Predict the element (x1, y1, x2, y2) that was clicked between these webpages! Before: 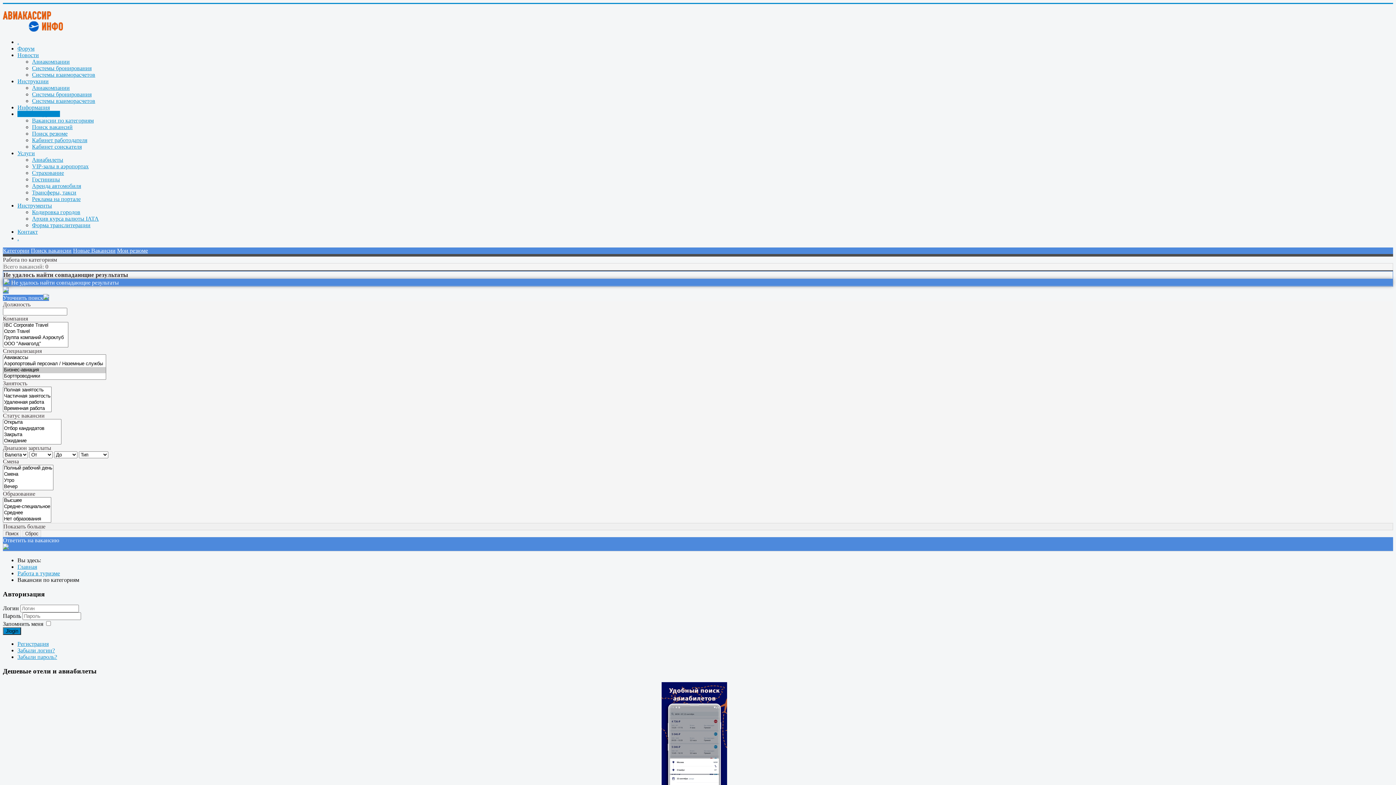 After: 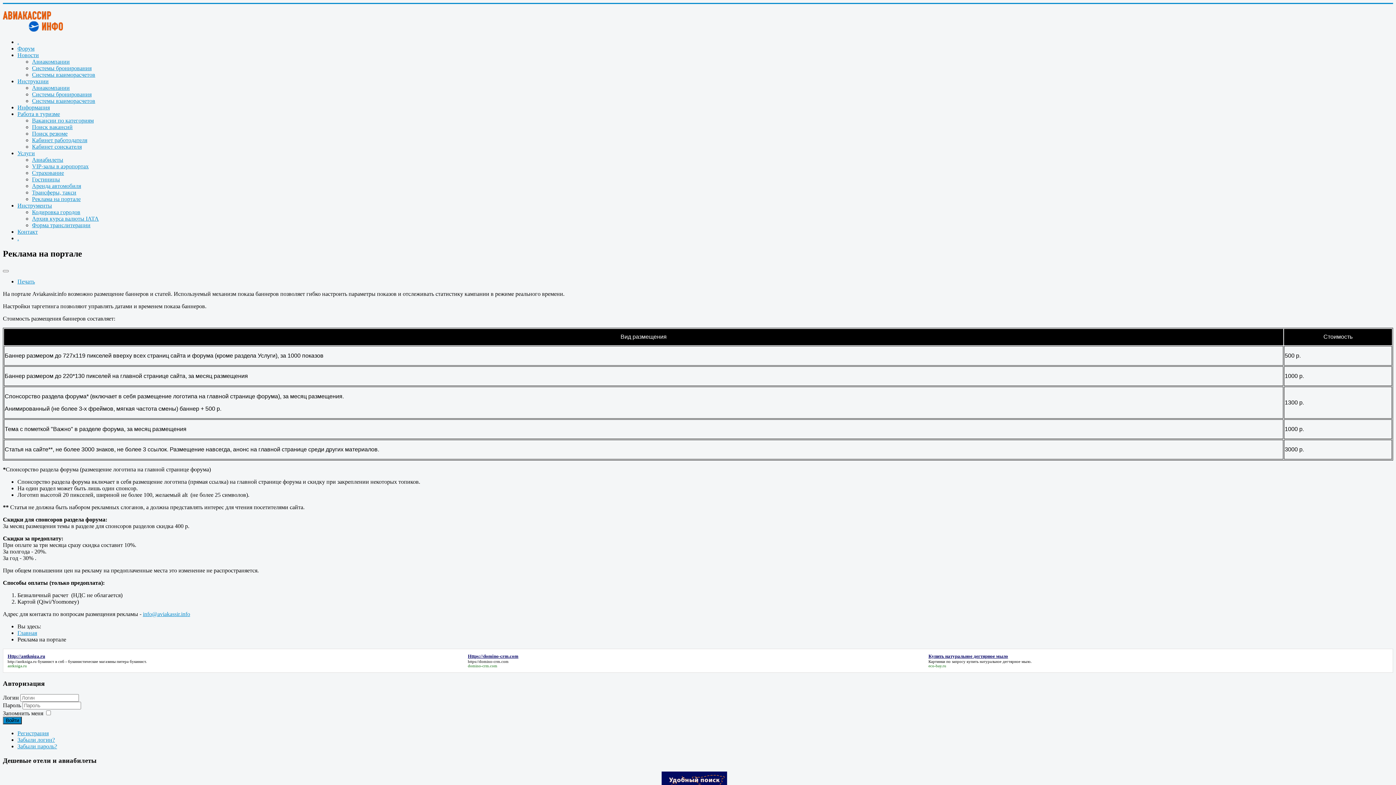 Action: label: Реклама на портале bbox: (32, 196, 80, 202)